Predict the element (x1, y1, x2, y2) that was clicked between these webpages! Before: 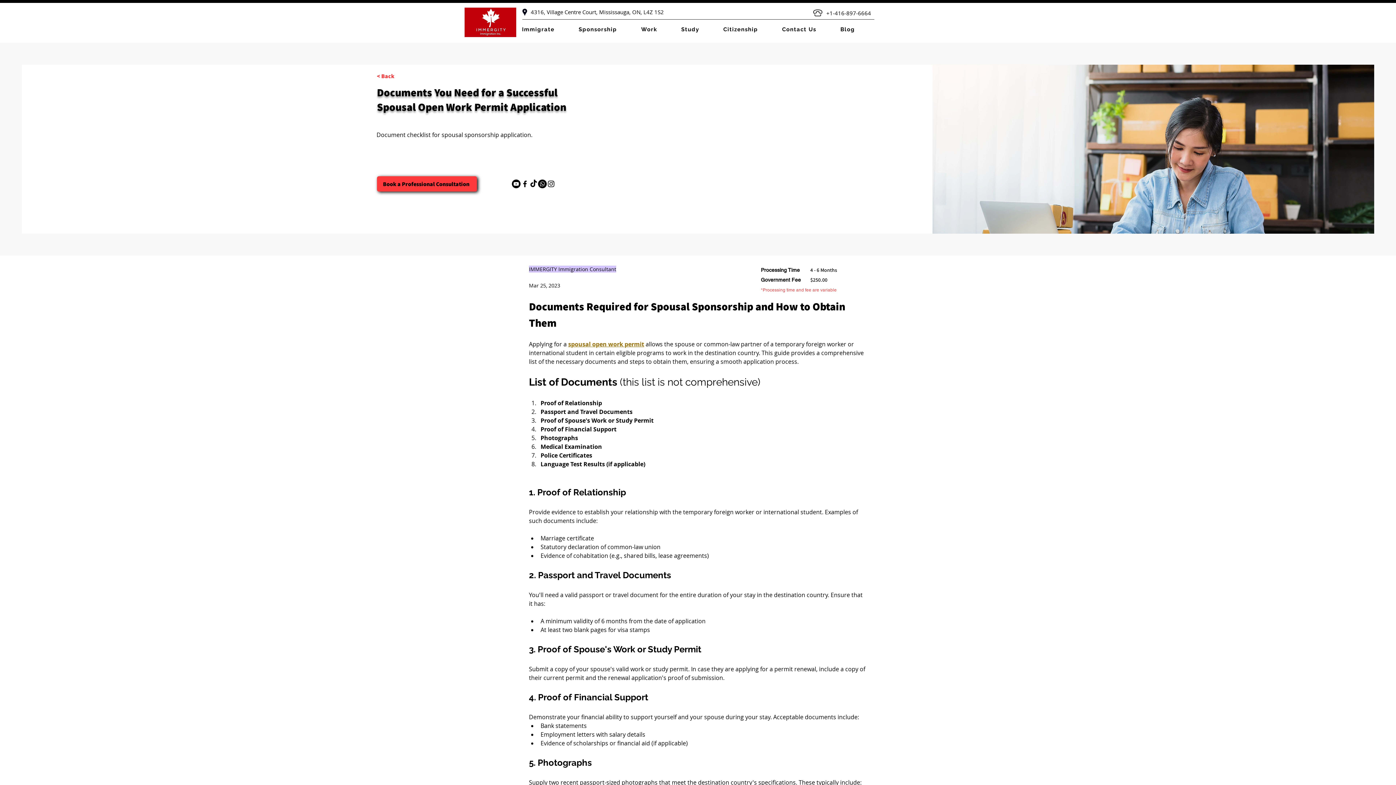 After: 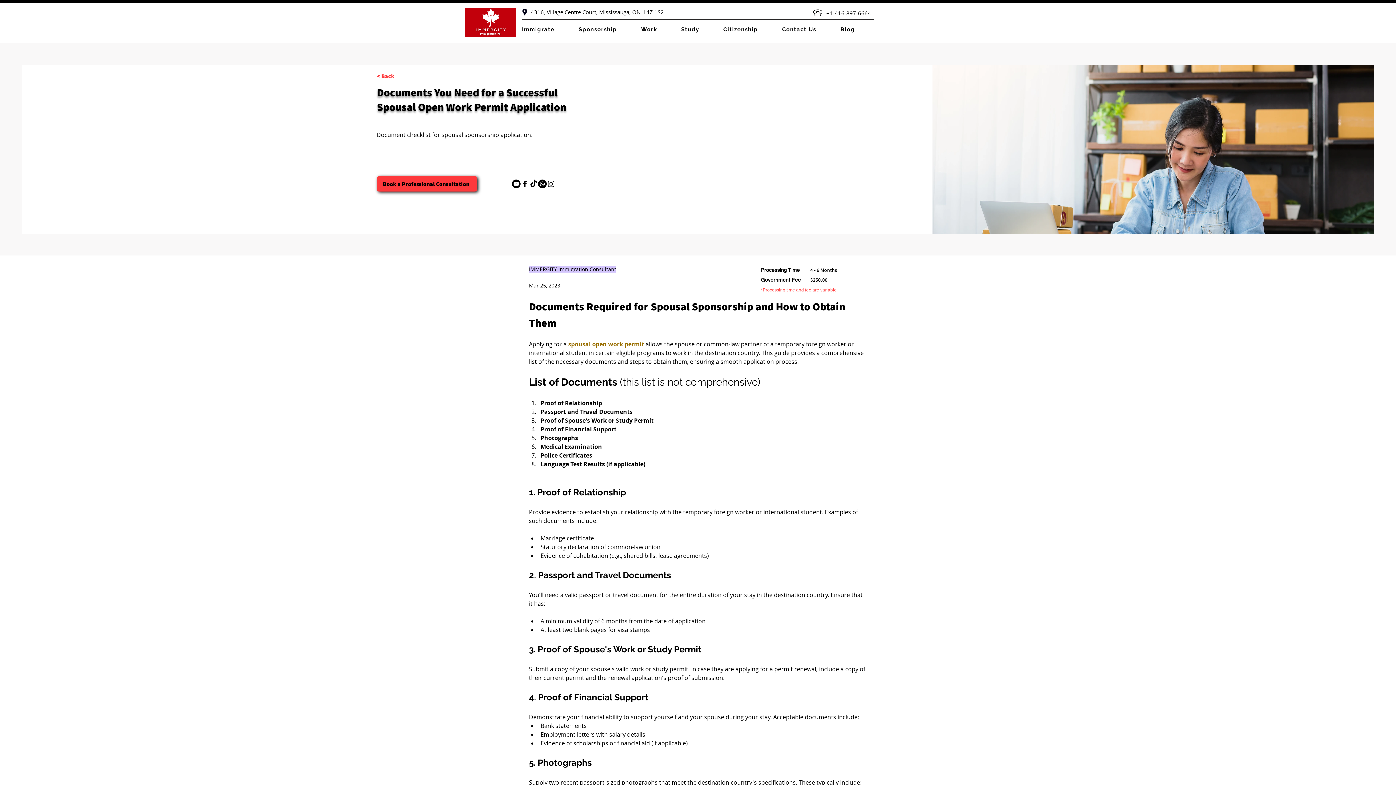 Action: label: Citizenship bbox: (723, 24, 777, 35)